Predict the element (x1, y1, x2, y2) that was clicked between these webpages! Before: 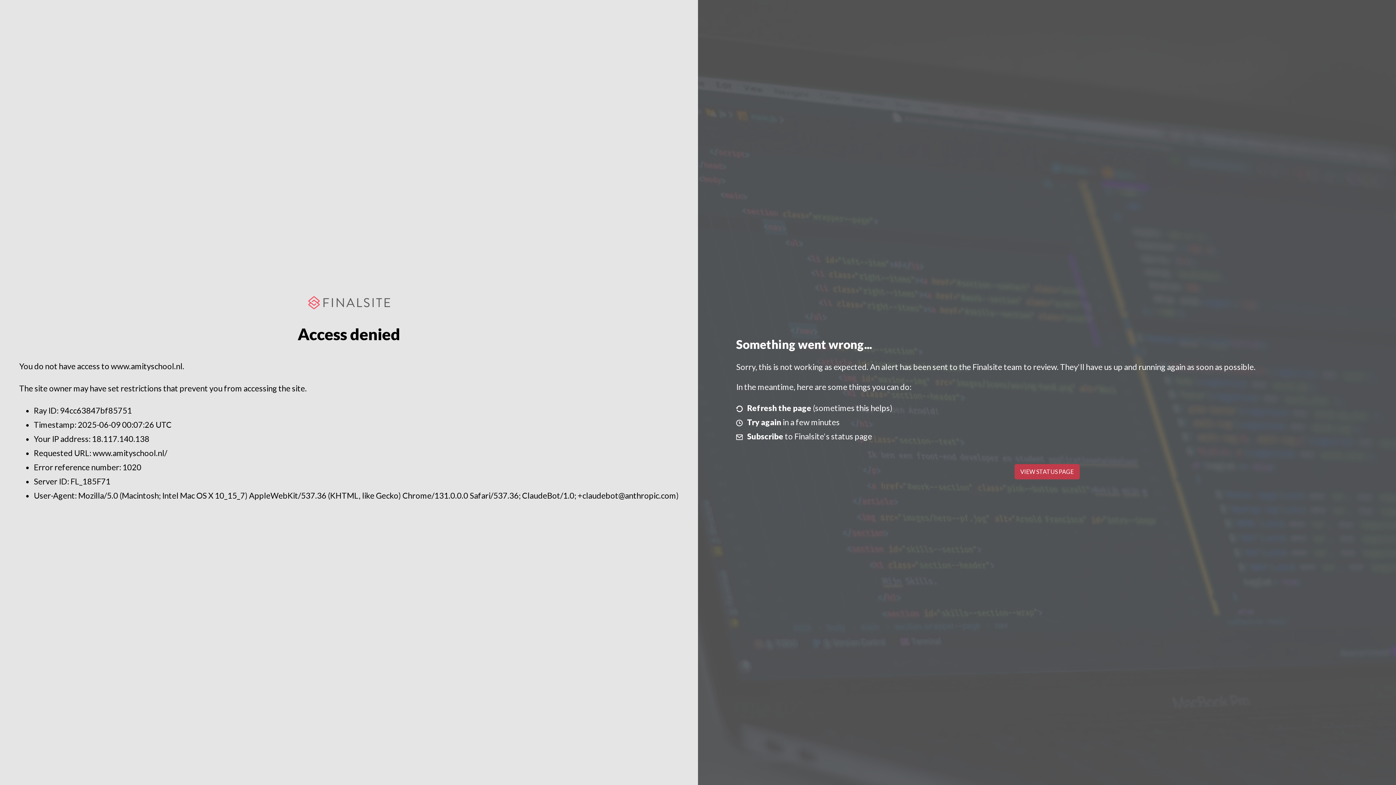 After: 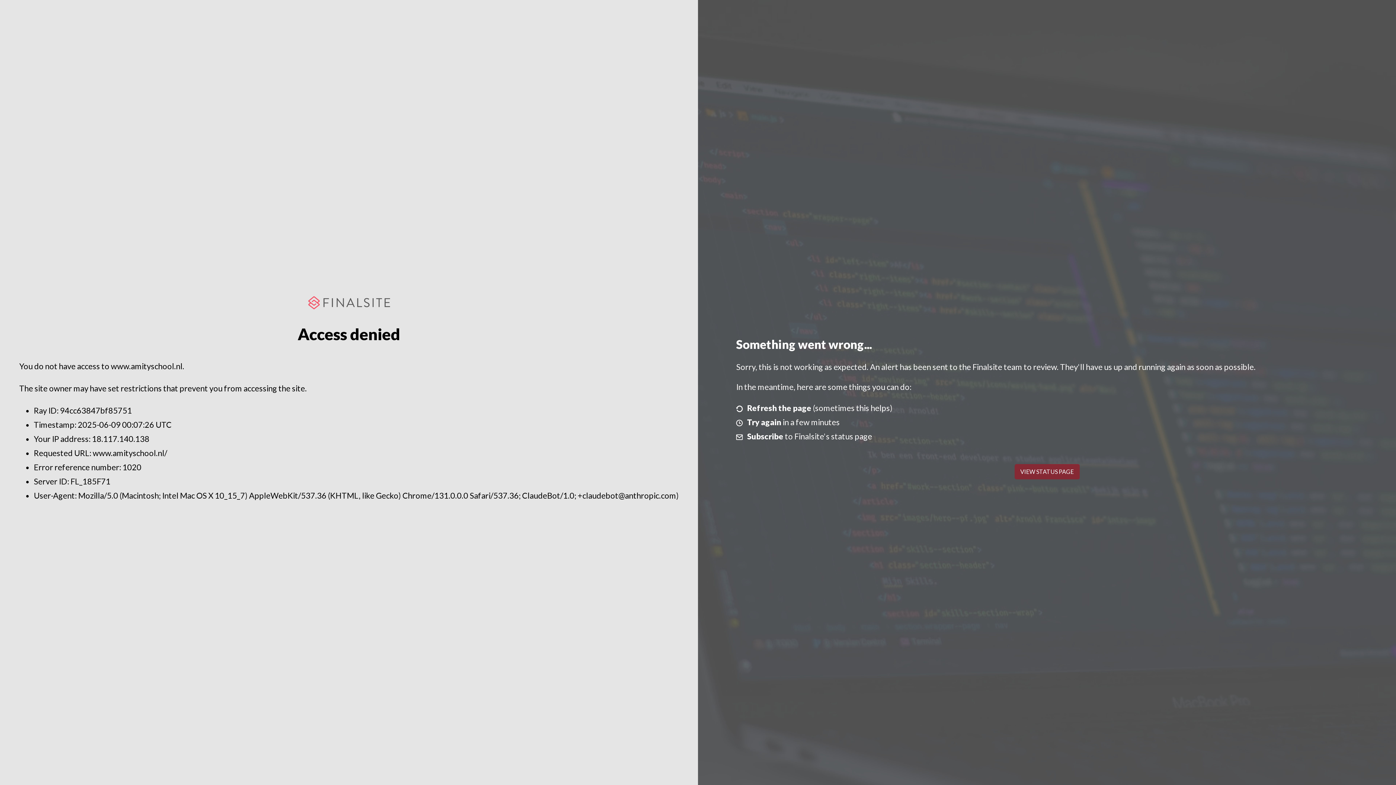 Action: label: VIEW STATUS PAGE bbox: (1014, 464, 1079, 479)